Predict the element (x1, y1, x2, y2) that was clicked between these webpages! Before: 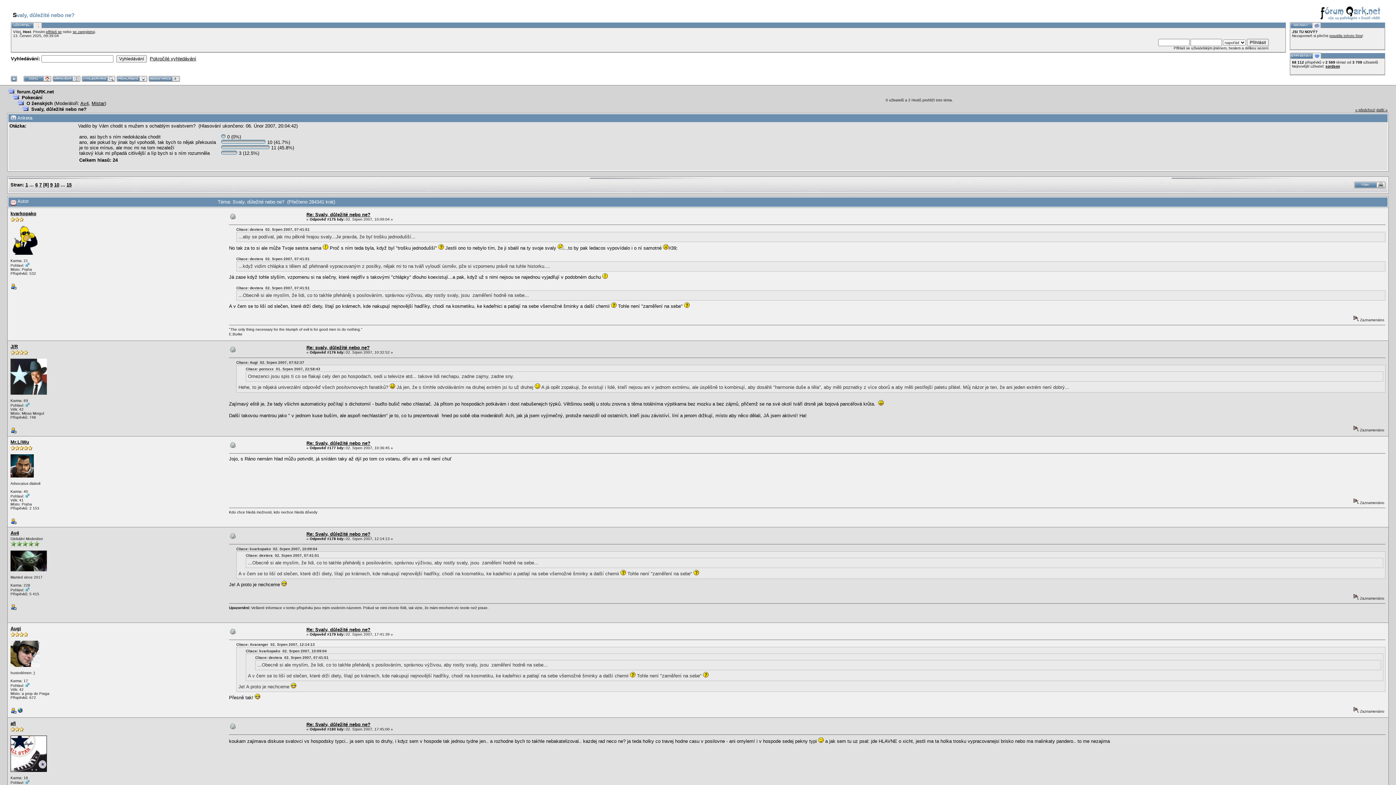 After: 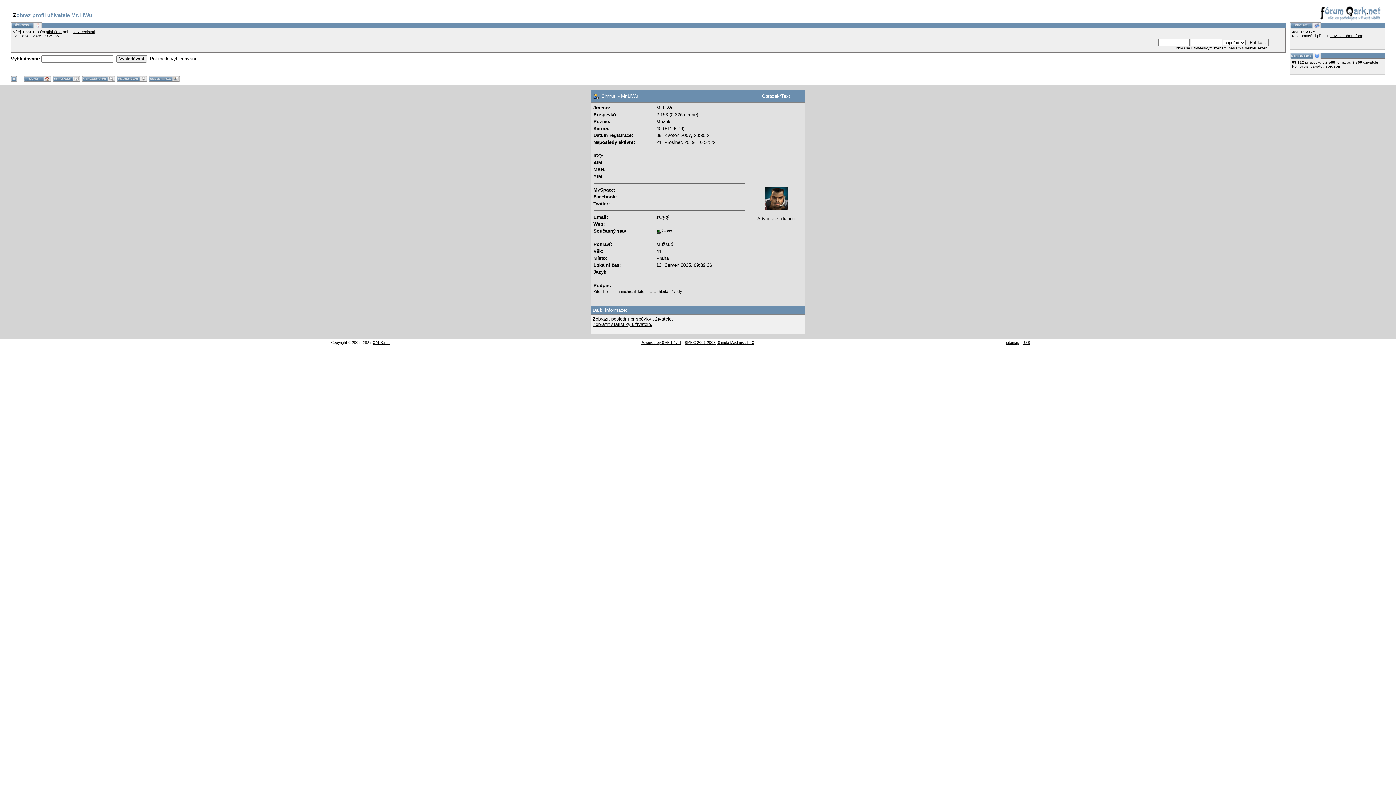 Action: bbox: (10, 520, 16, 524)